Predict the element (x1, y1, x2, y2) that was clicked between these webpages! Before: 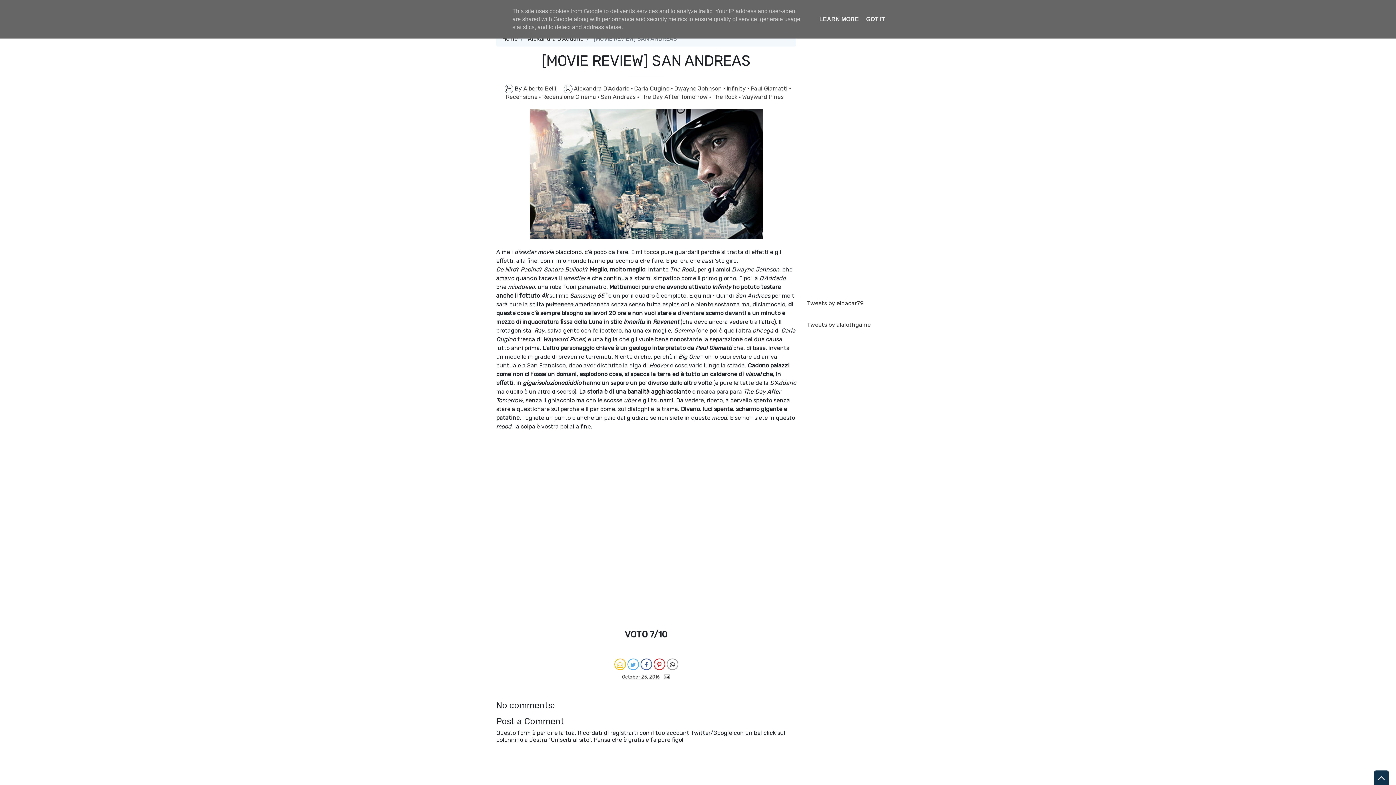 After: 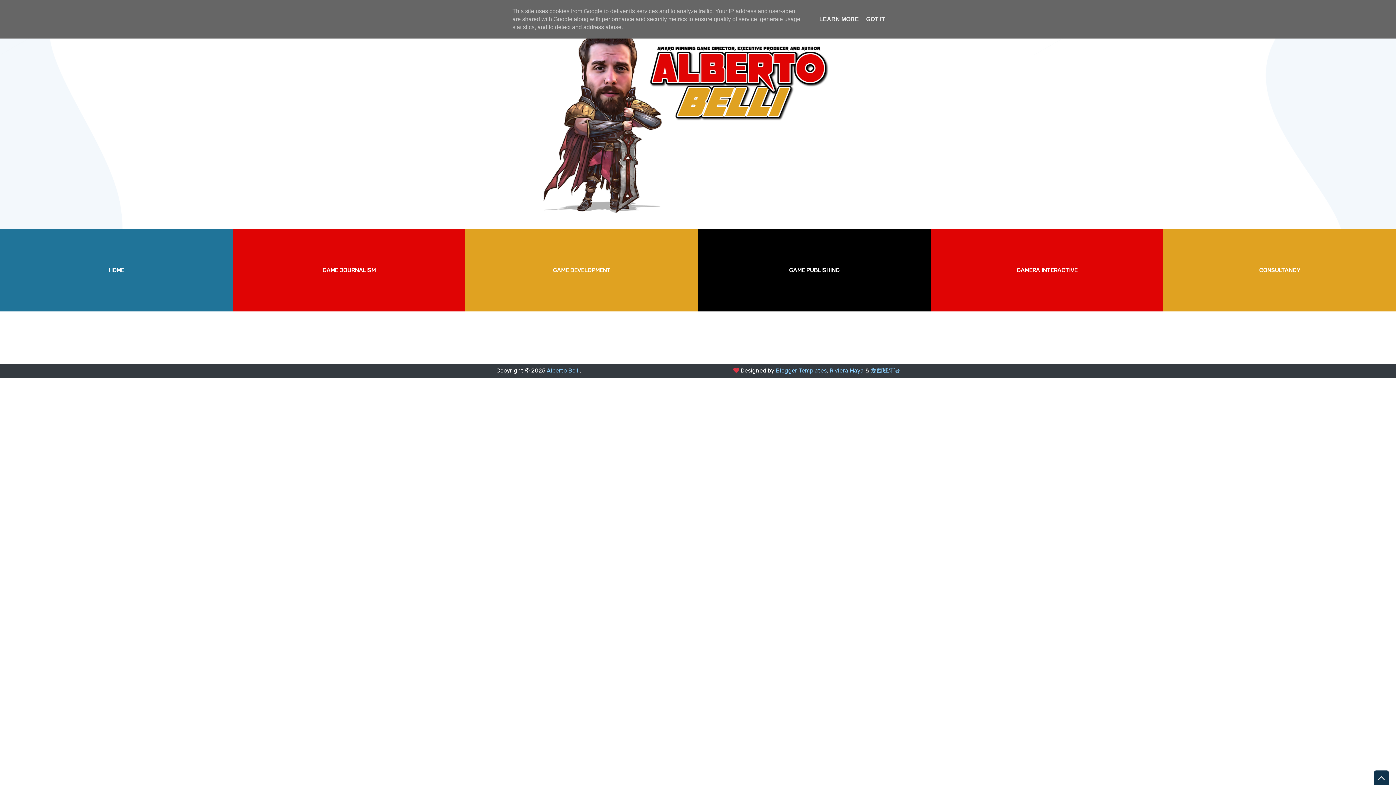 Action: label: Home bbox: (502, 35, 517, 42)